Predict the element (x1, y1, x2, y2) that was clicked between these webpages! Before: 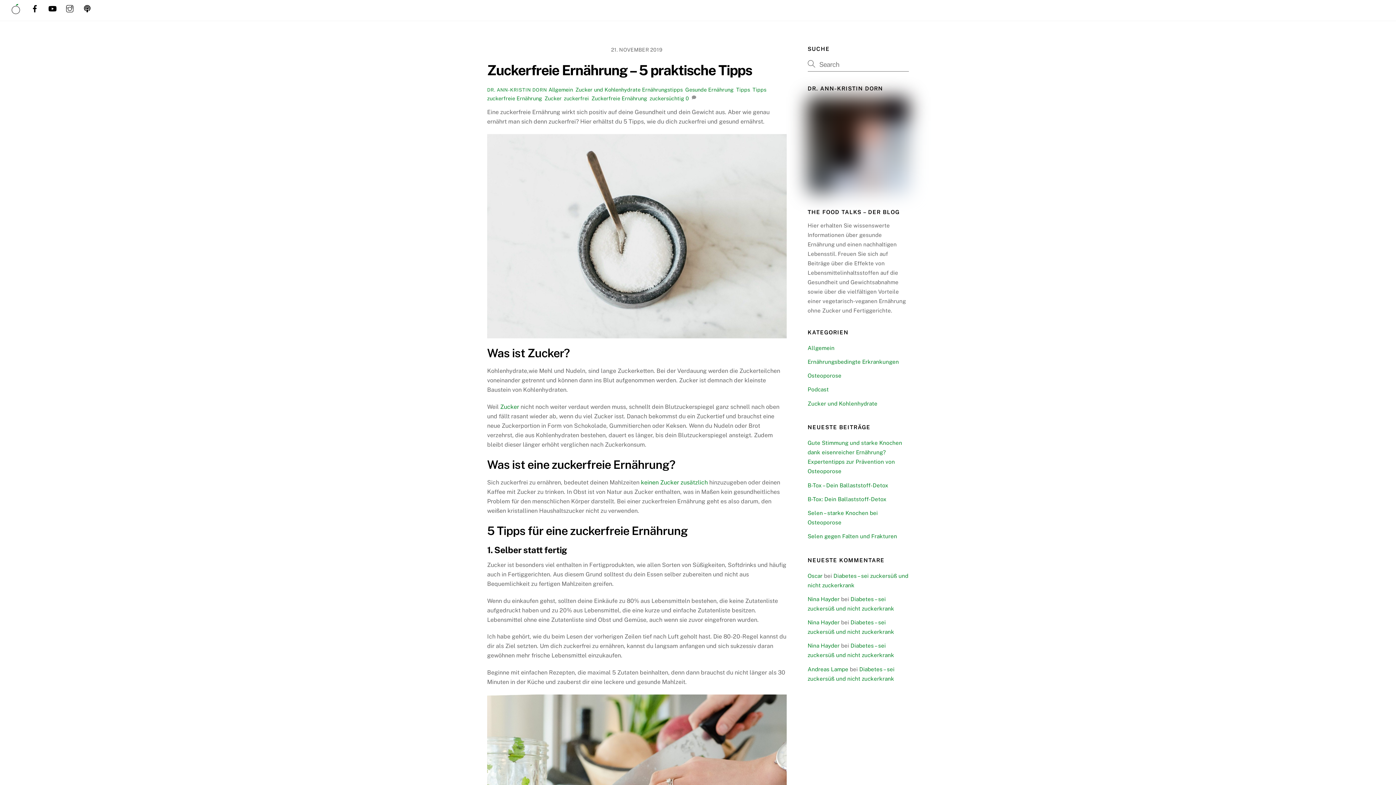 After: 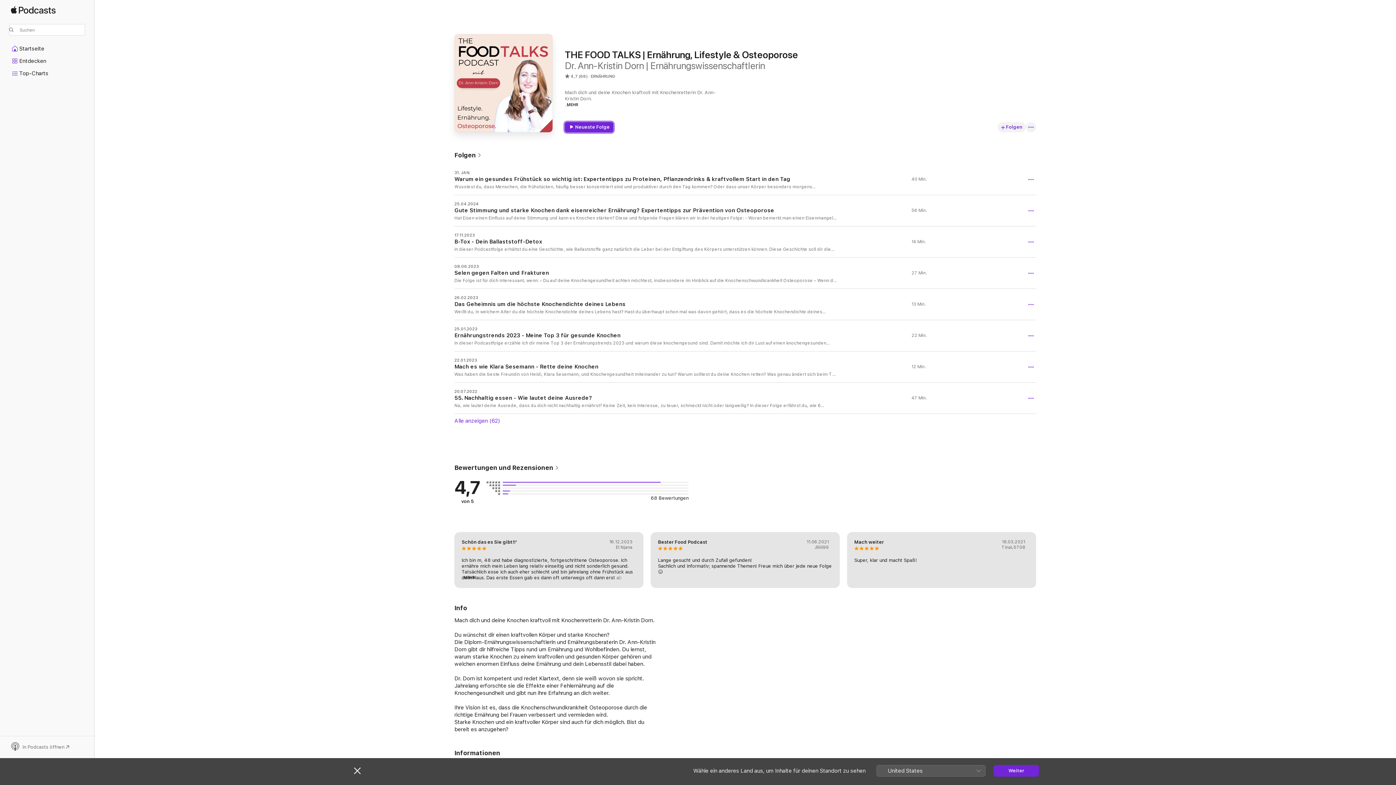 Action: bbox: (80, 5, 94, 12) label: itunes